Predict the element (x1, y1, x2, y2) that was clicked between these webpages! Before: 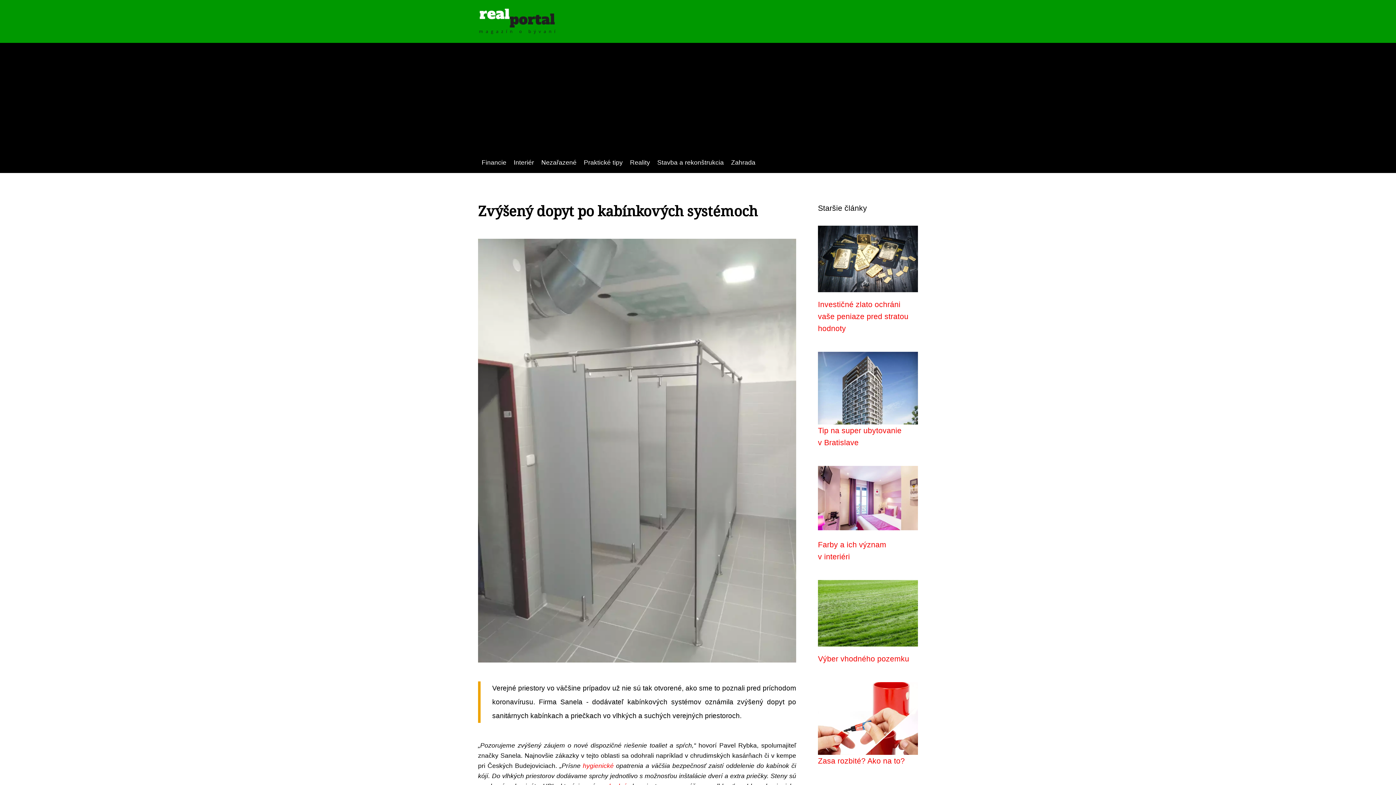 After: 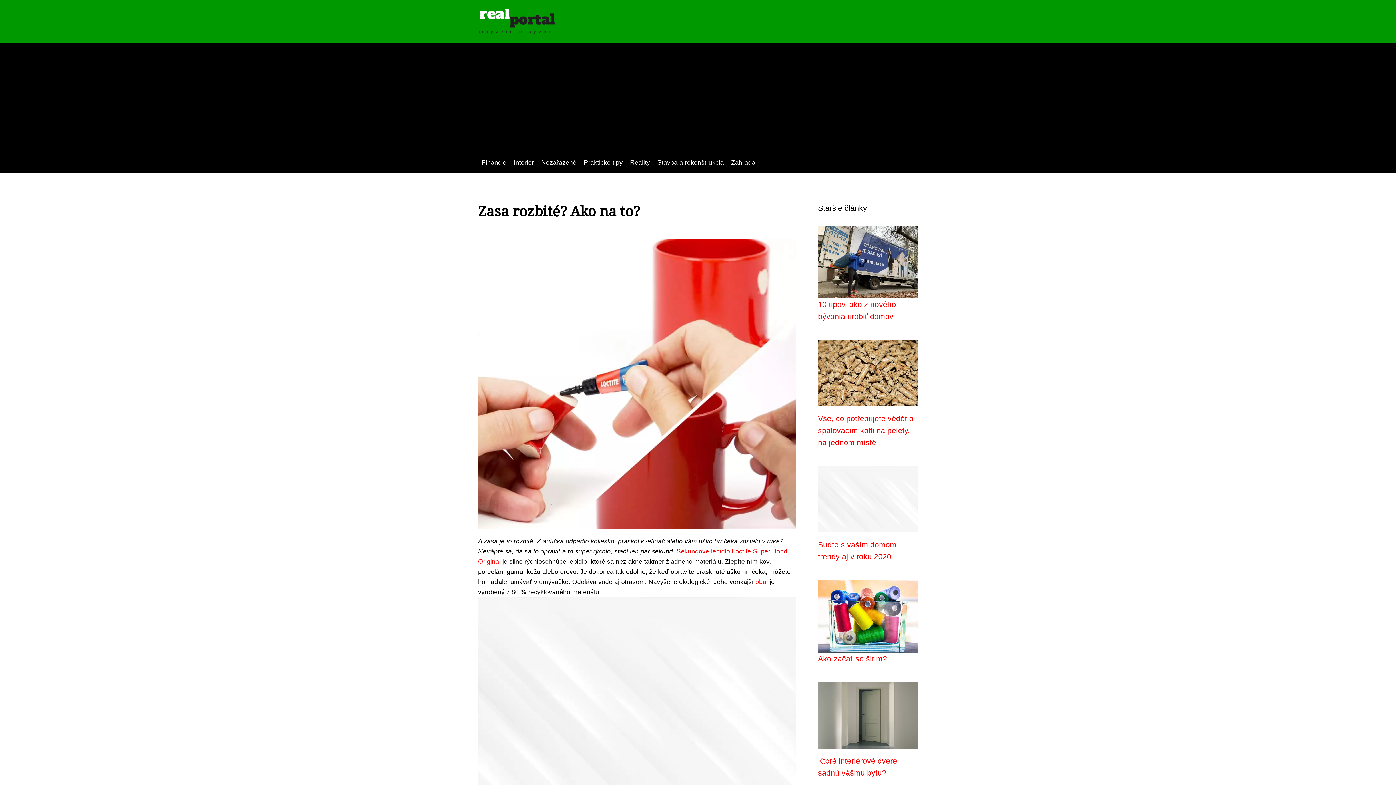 Action: bbox: (818, 757, 905, 765) label: Zasa rozbité? Ako na to?